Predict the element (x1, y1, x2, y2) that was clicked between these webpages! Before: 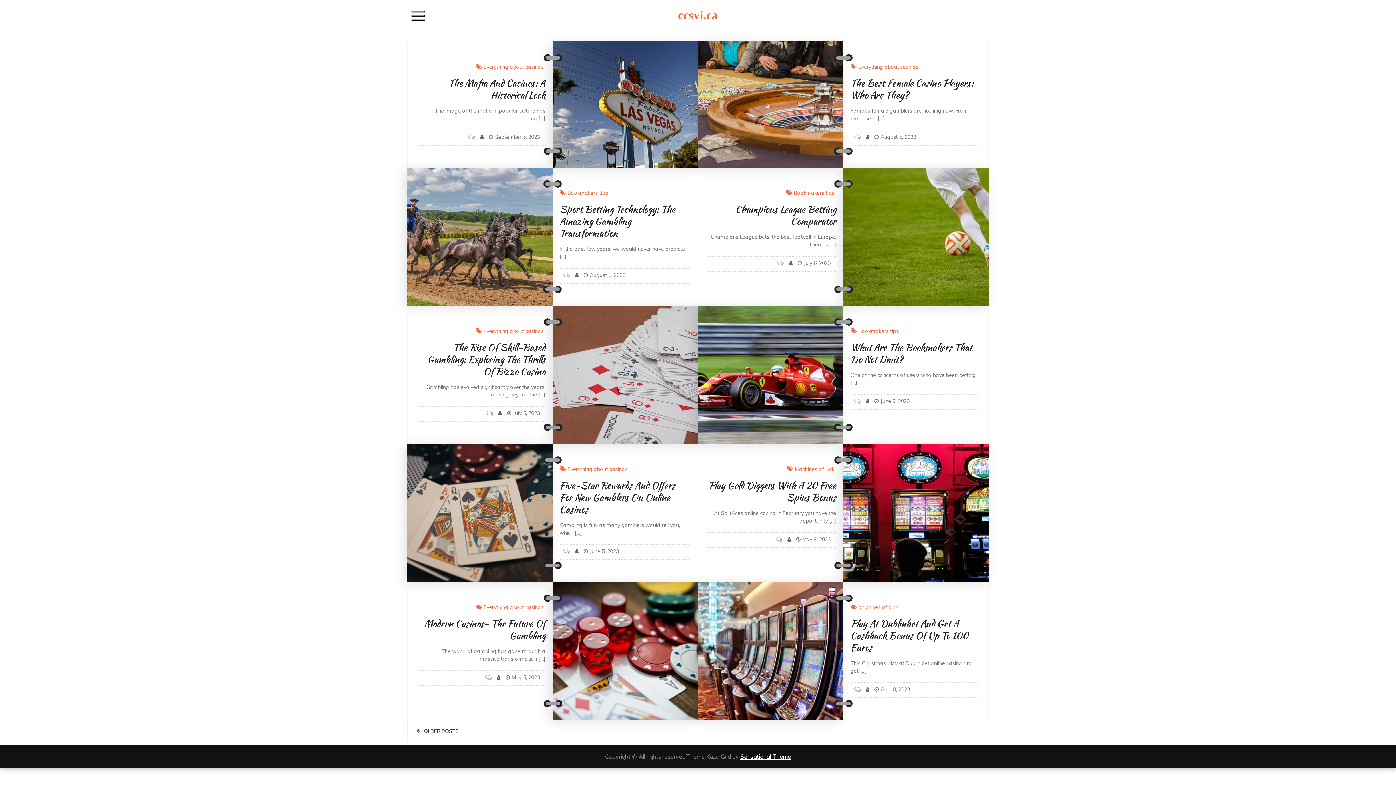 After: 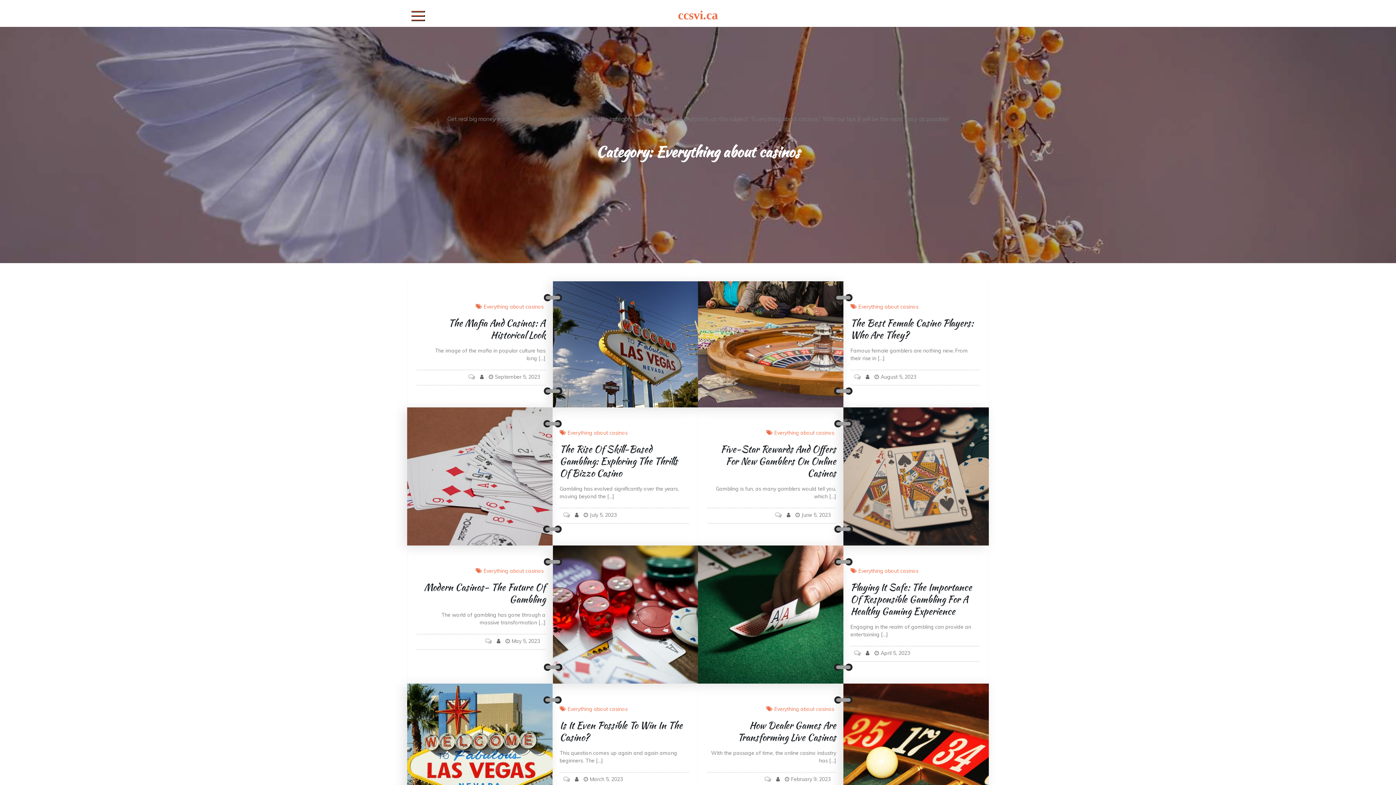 Action: bbox: (858, 61, 918, 72) label: Everything about casinos